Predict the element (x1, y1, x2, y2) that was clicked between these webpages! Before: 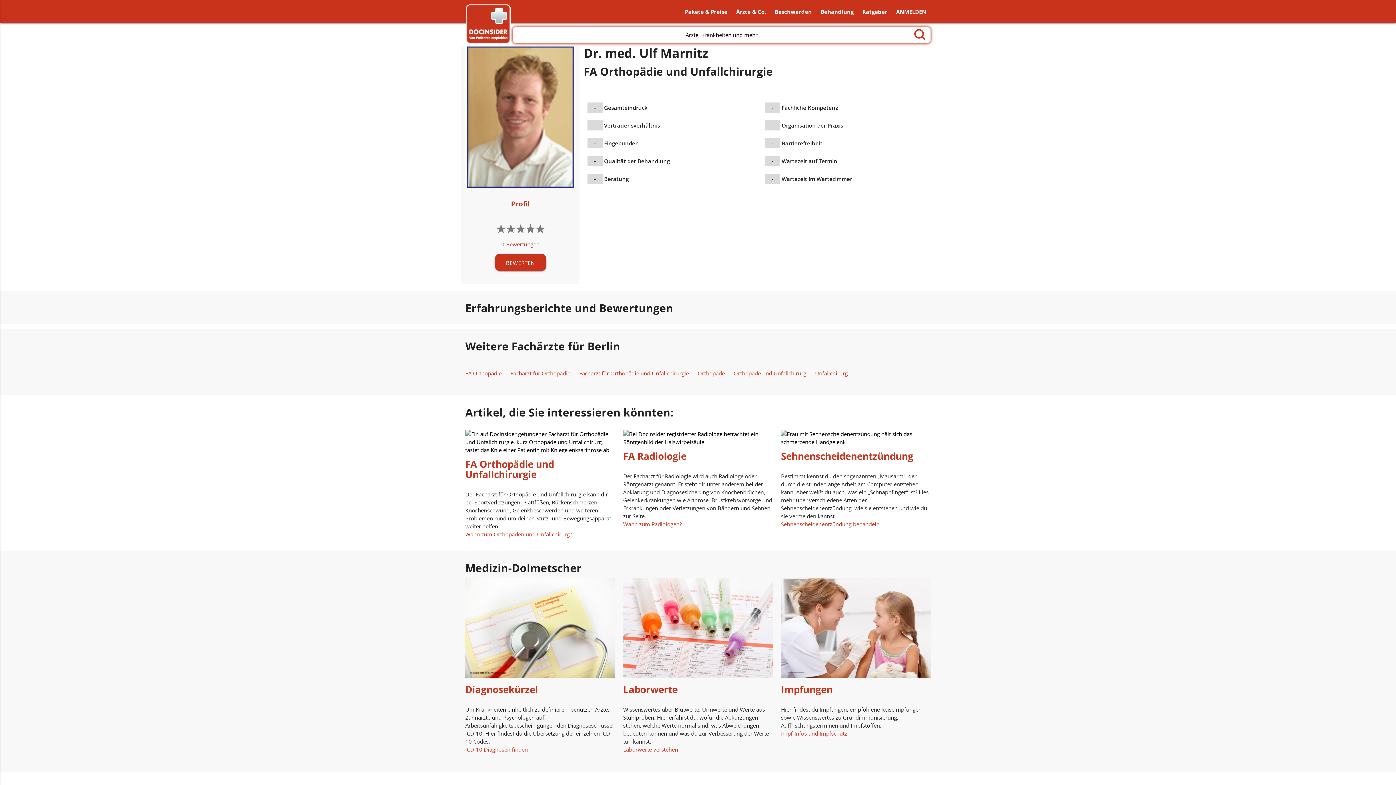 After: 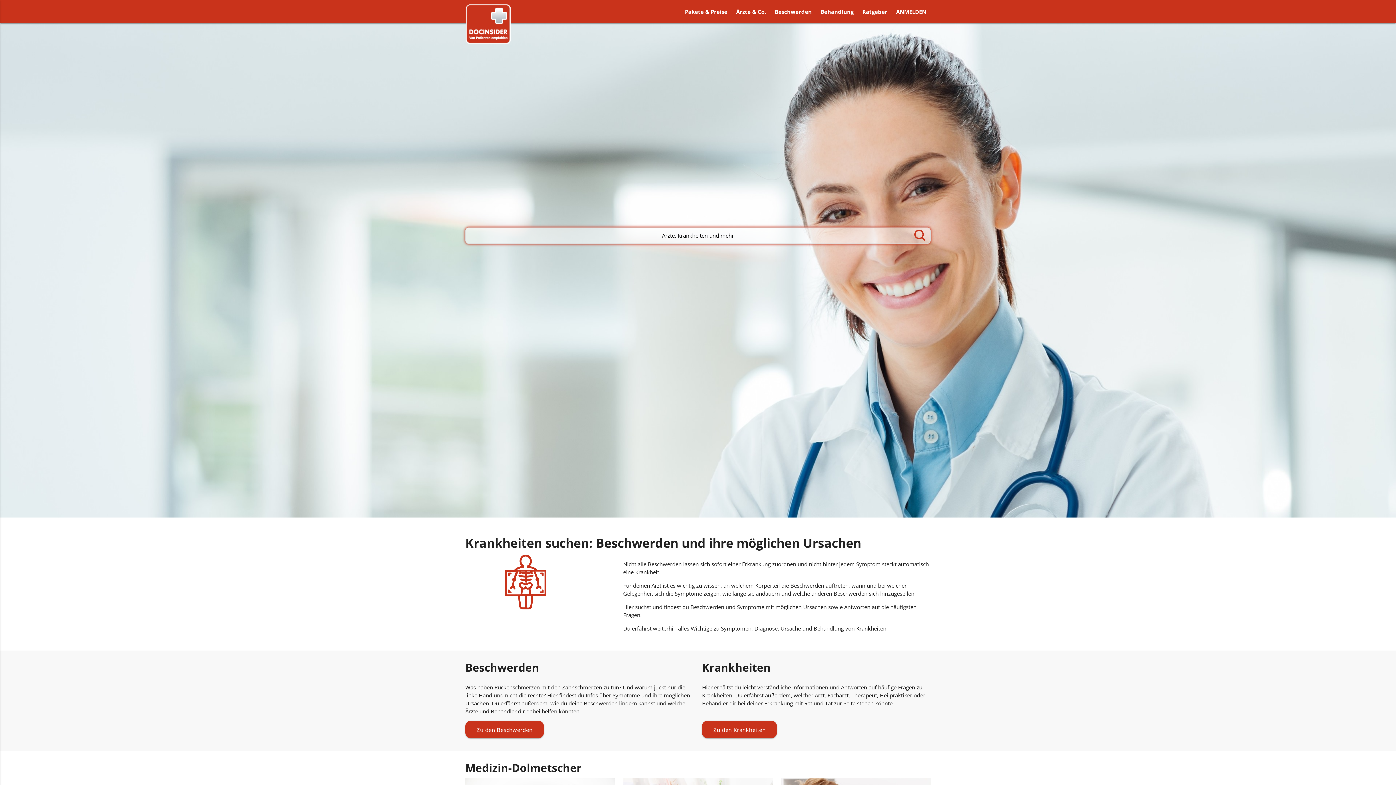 Action: bbox: (770, 0, 816, 23) label: Beschwerden